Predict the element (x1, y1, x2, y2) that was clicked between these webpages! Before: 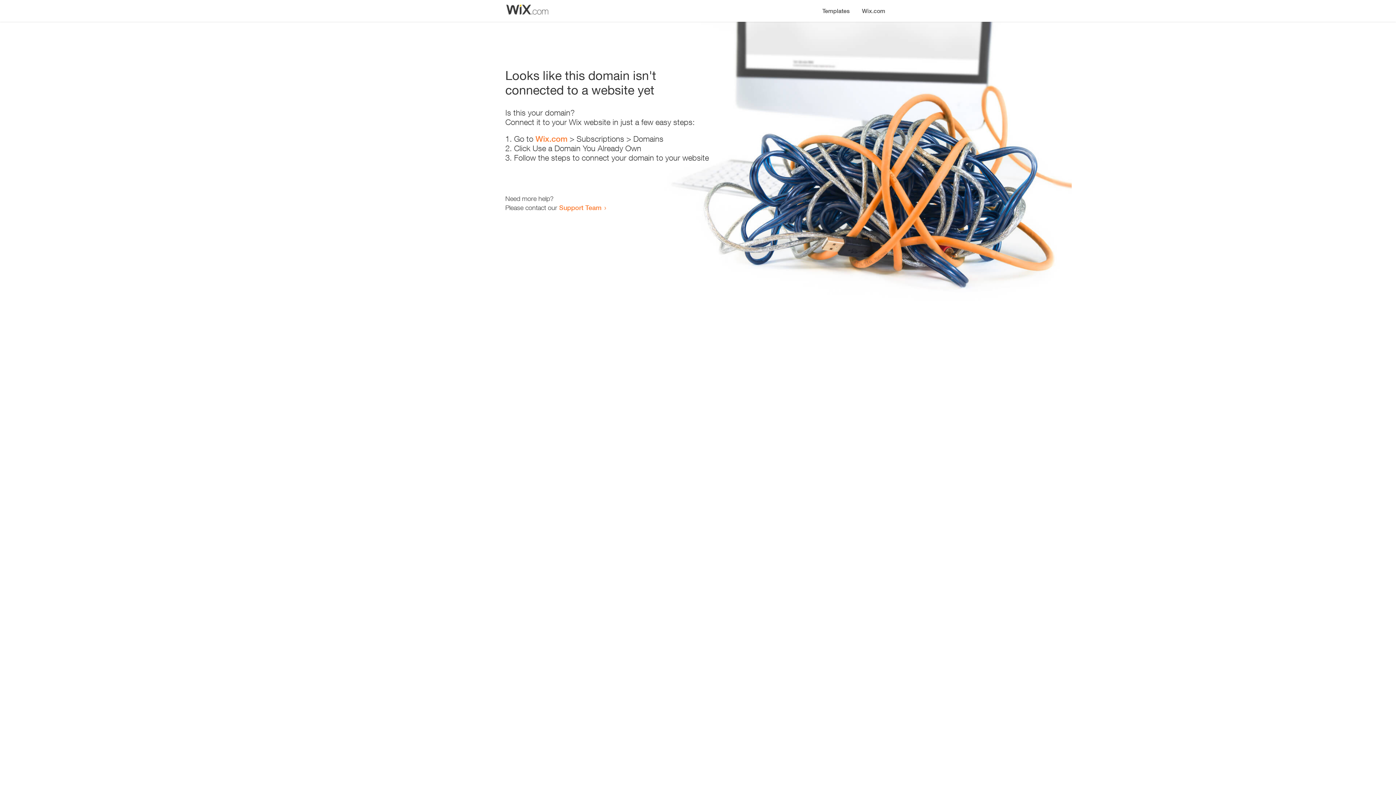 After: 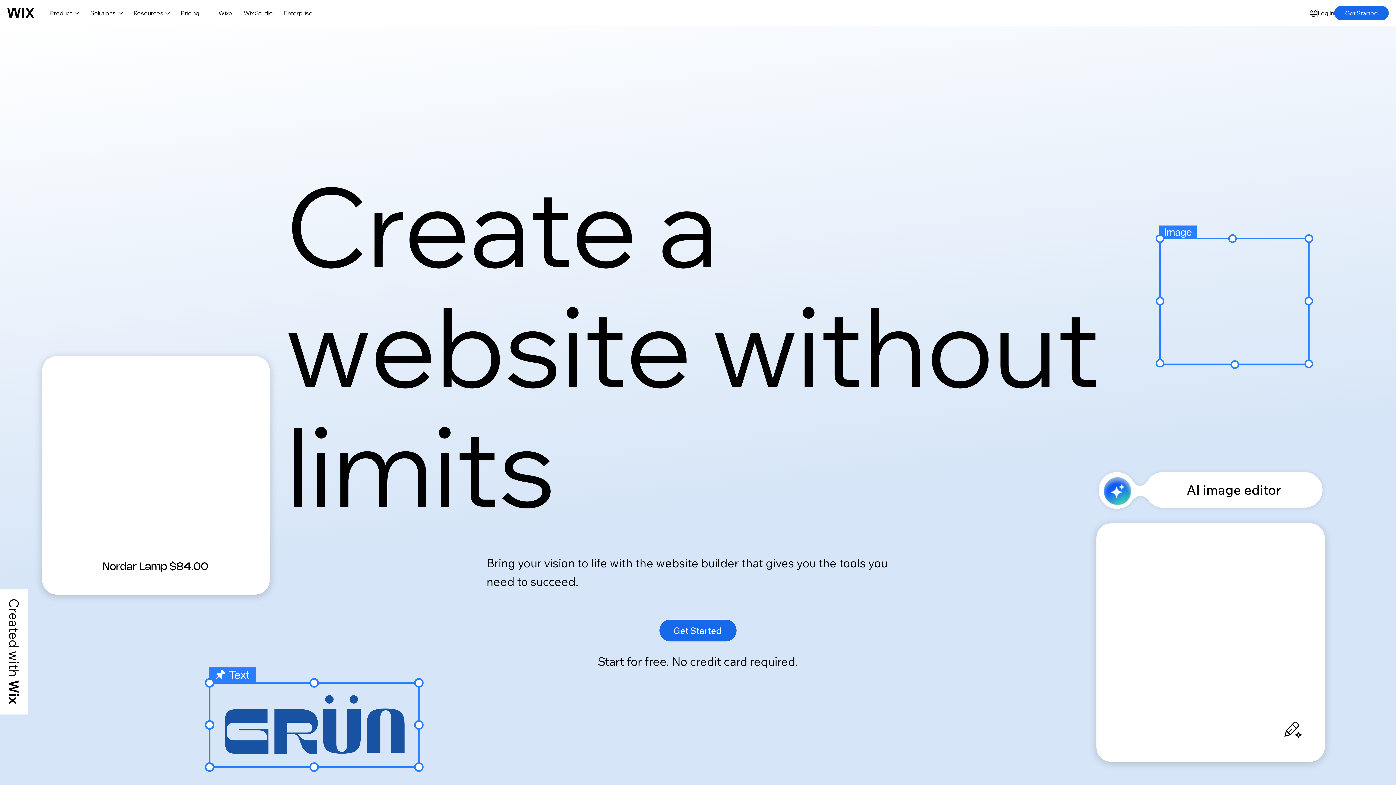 Action: label: Wix.com bbox: (856, 0, 890, 14)